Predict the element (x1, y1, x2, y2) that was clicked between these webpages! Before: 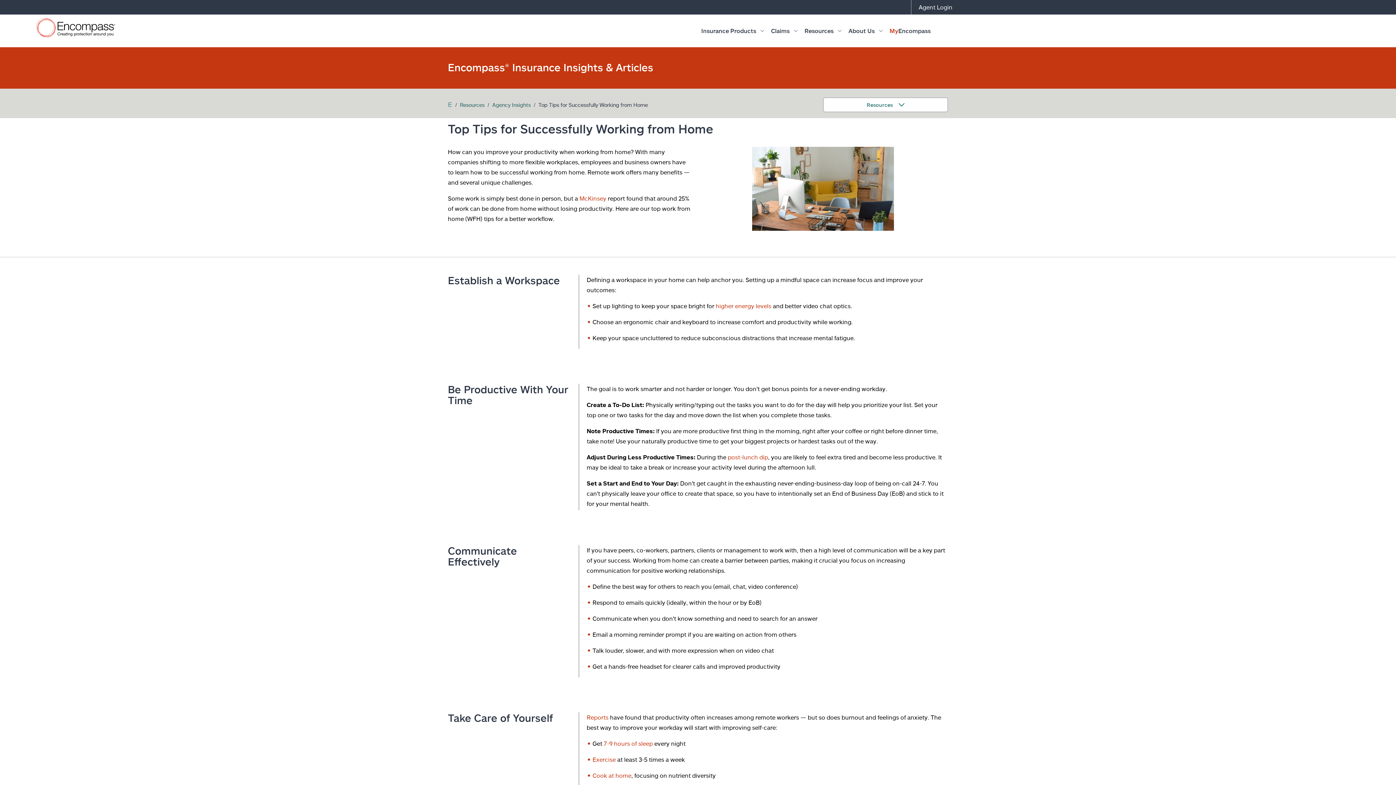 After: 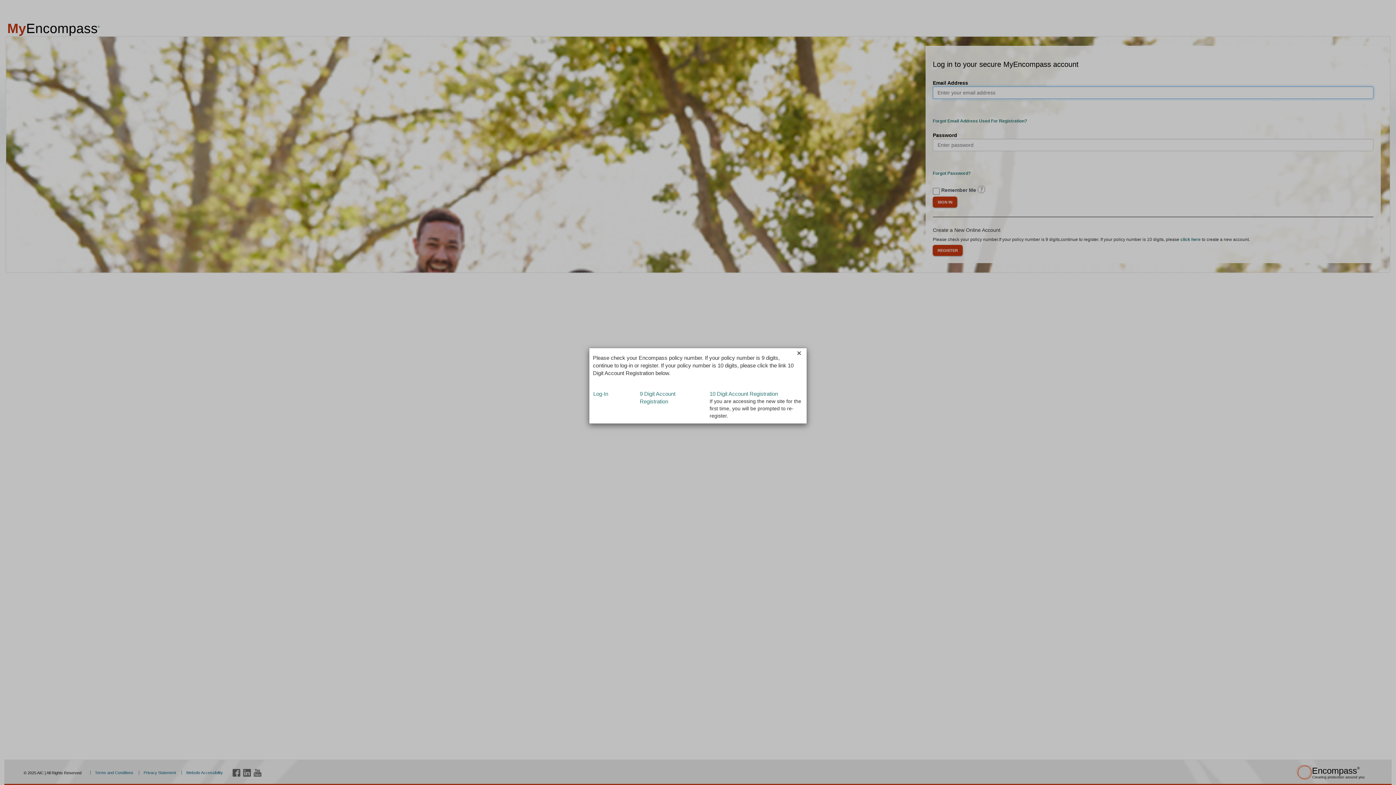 Action: bbox: (886, 22, 934, 35) label: MyEncompass